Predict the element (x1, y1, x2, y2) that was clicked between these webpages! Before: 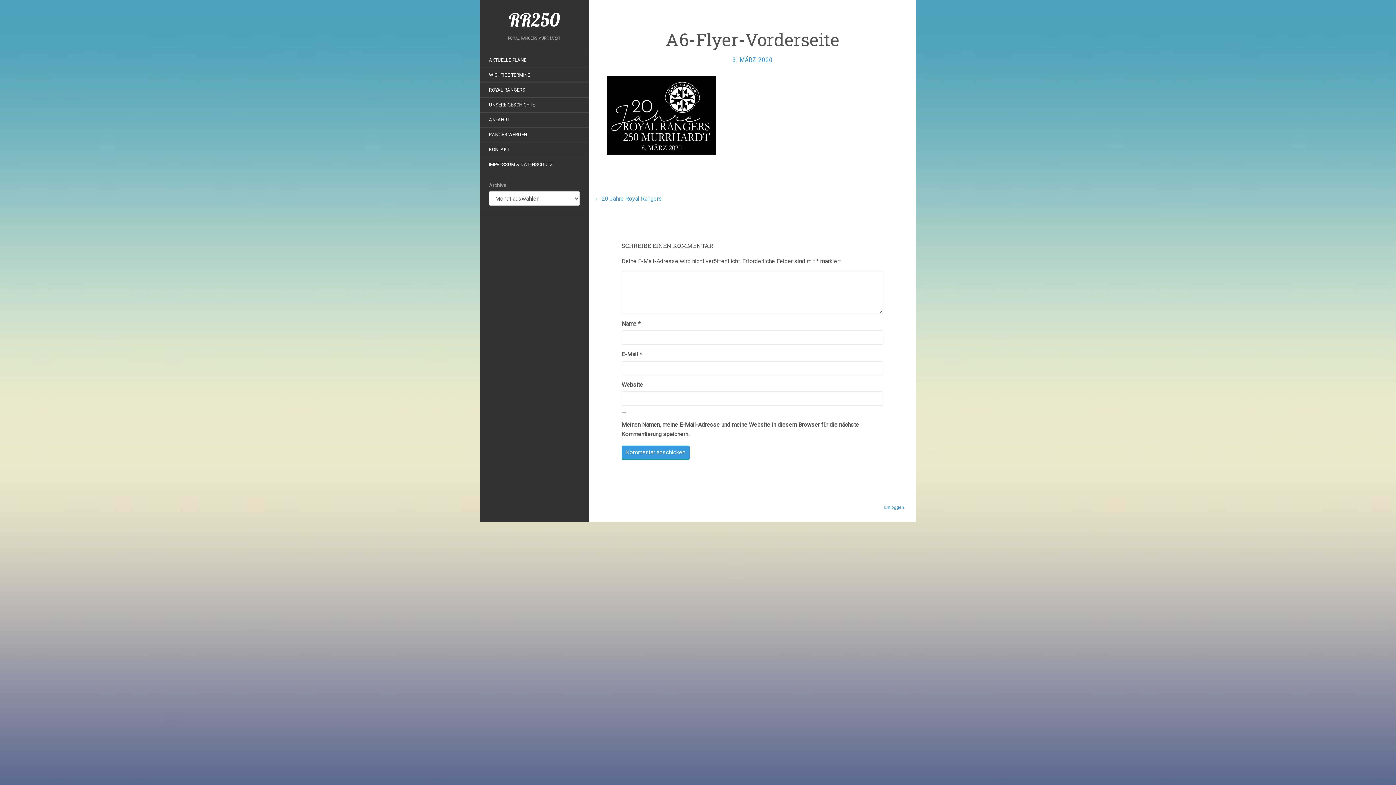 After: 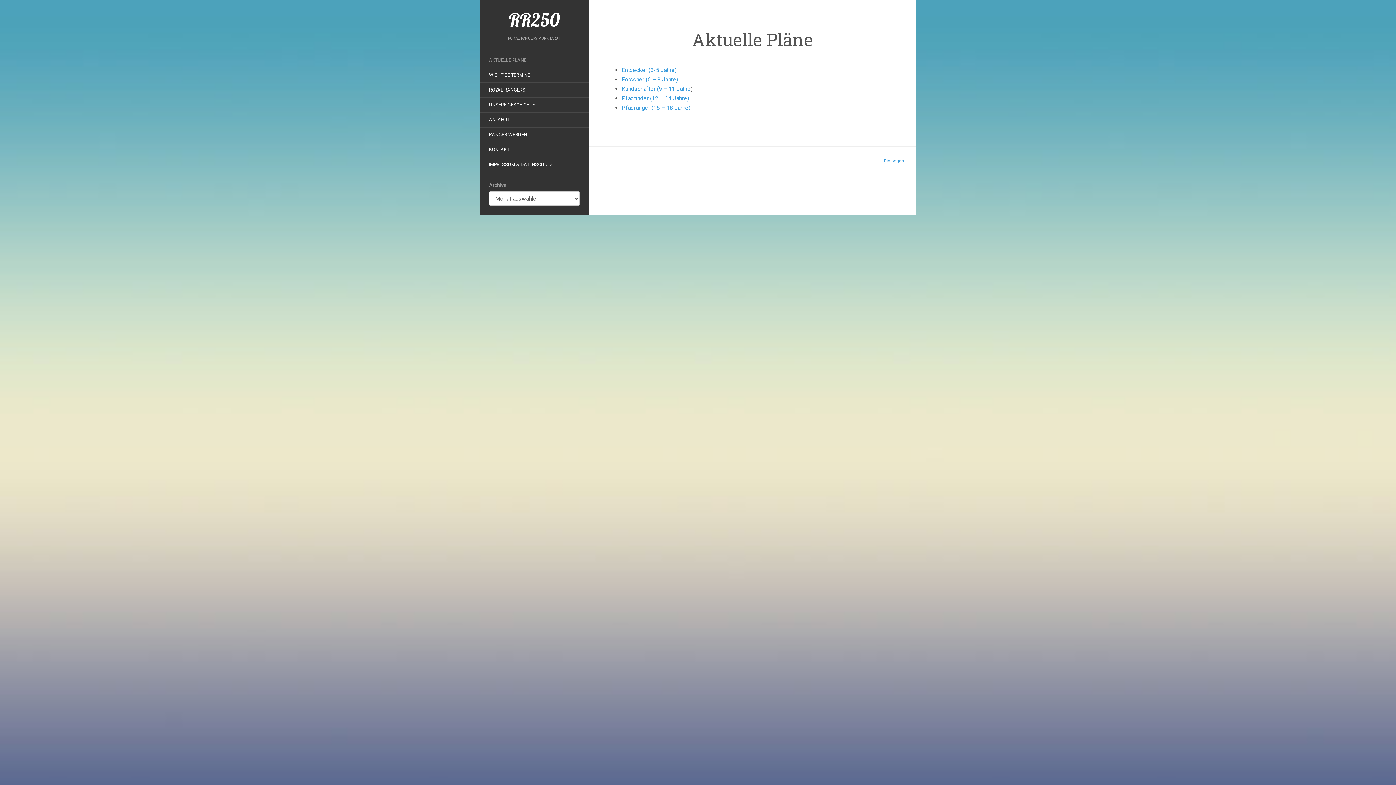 Action: label: AKTUELLE PLÄNE bbox: (480, 53, 535, 66)